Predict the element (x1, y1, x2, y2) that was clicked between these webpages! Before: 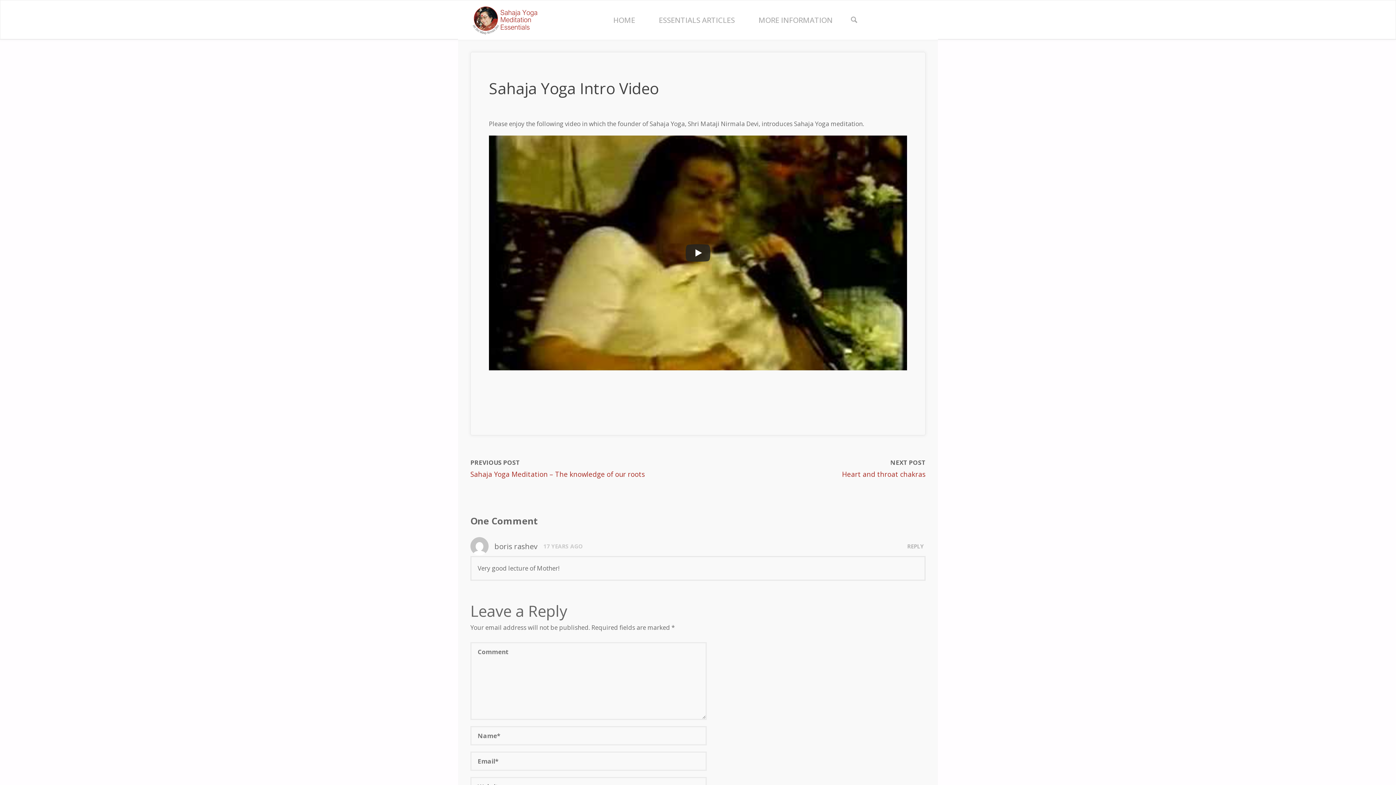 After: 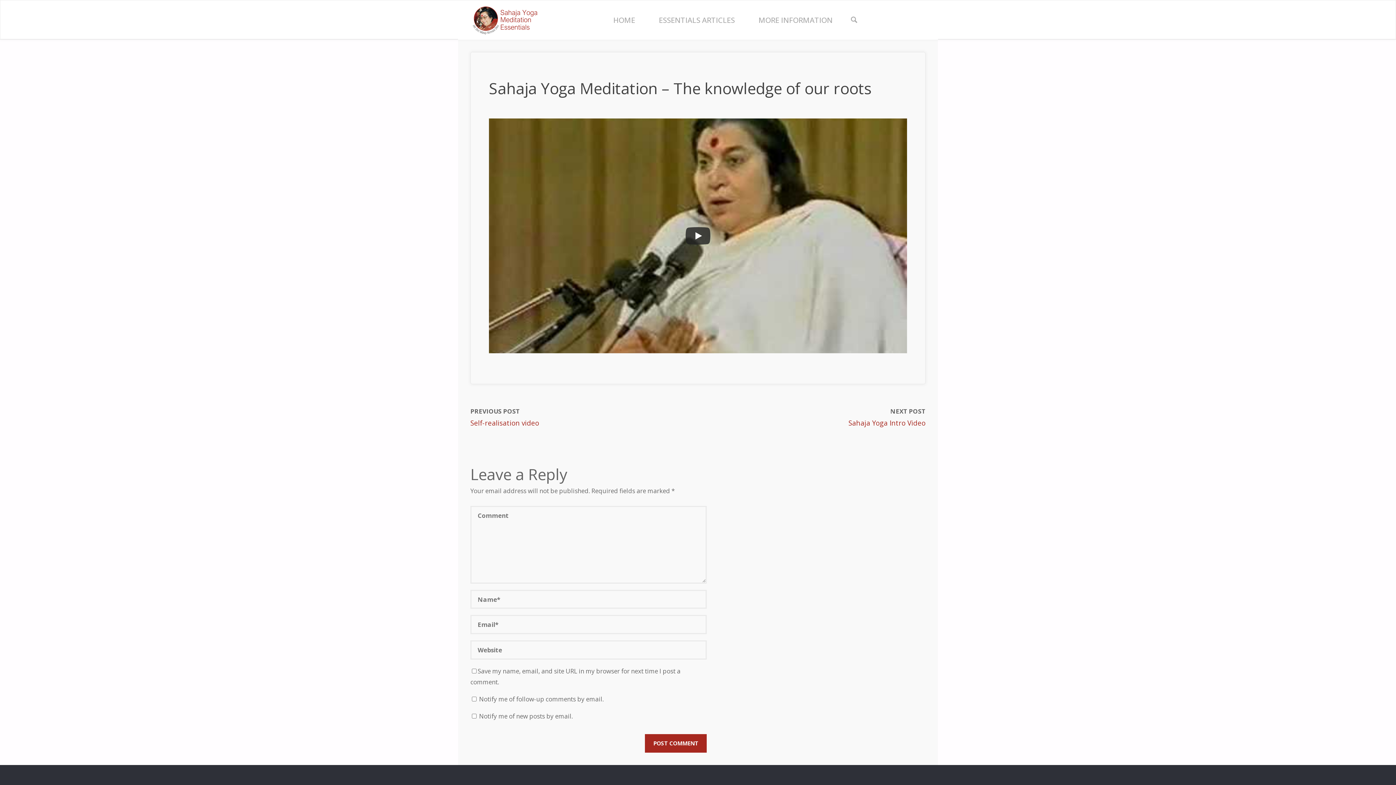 Action: bbox: (470, 469, 645, 478) label: Sahaja Yoga Meditation – The knowledge of our roots